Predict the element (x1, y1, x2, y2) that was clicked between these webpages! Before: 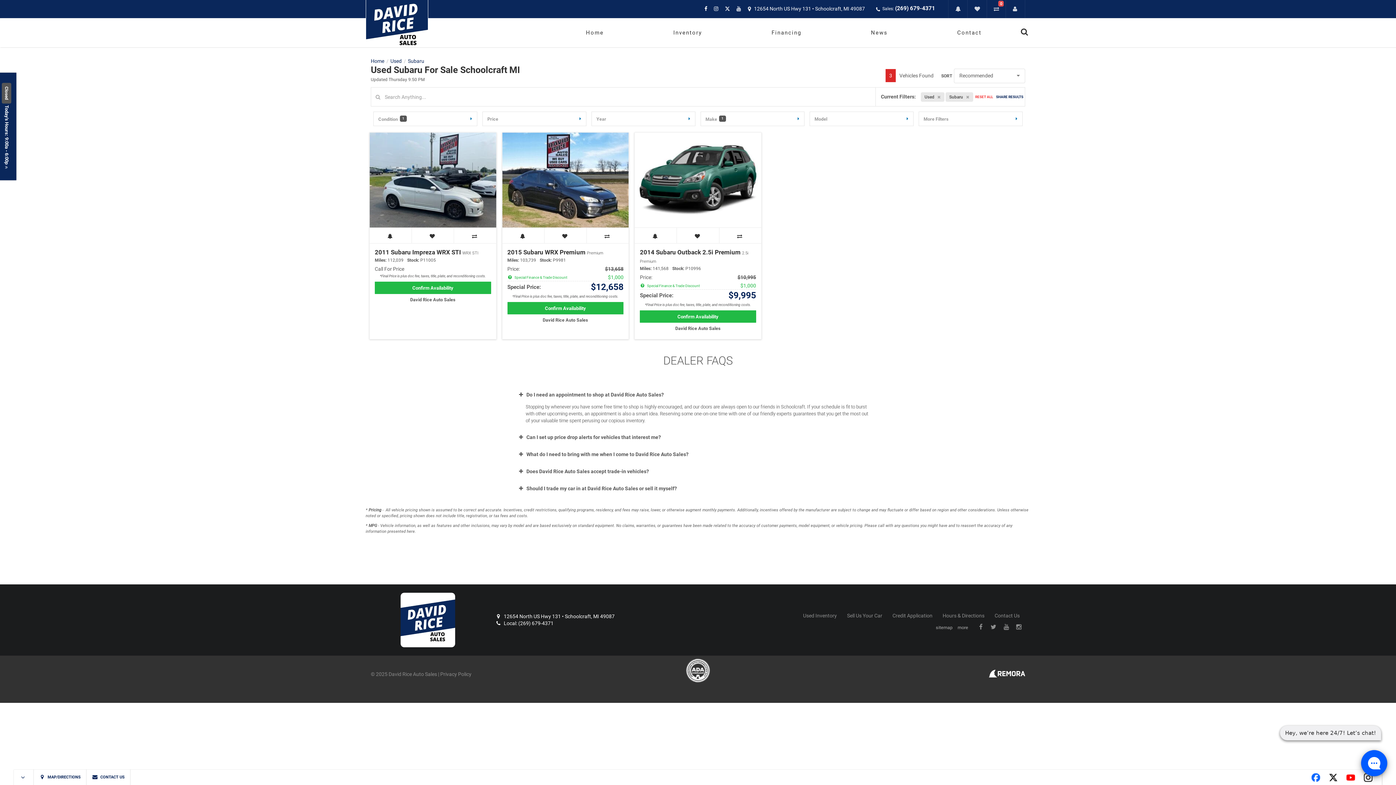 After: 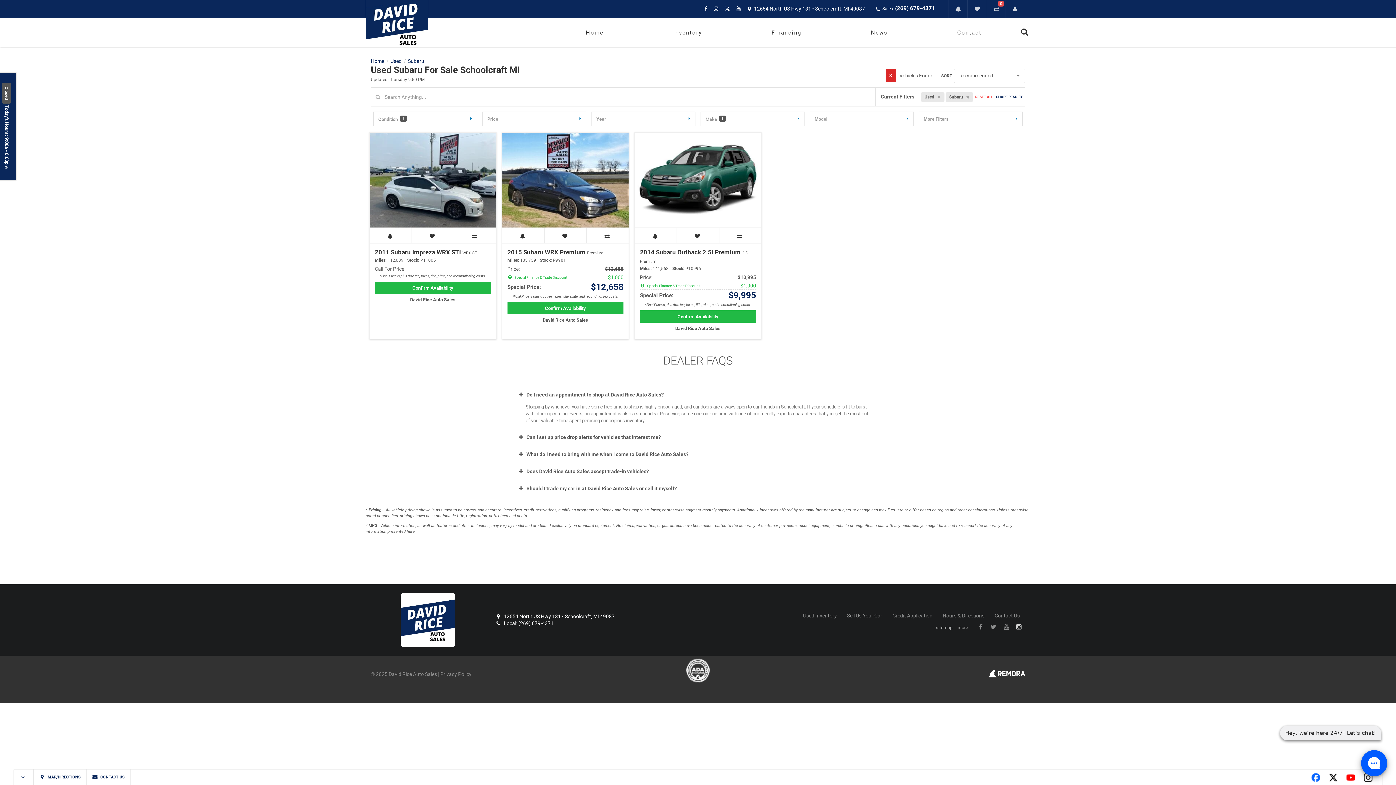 Action: bbox: (1013, 623, 1025, 630) label: Link To Instagram Profile